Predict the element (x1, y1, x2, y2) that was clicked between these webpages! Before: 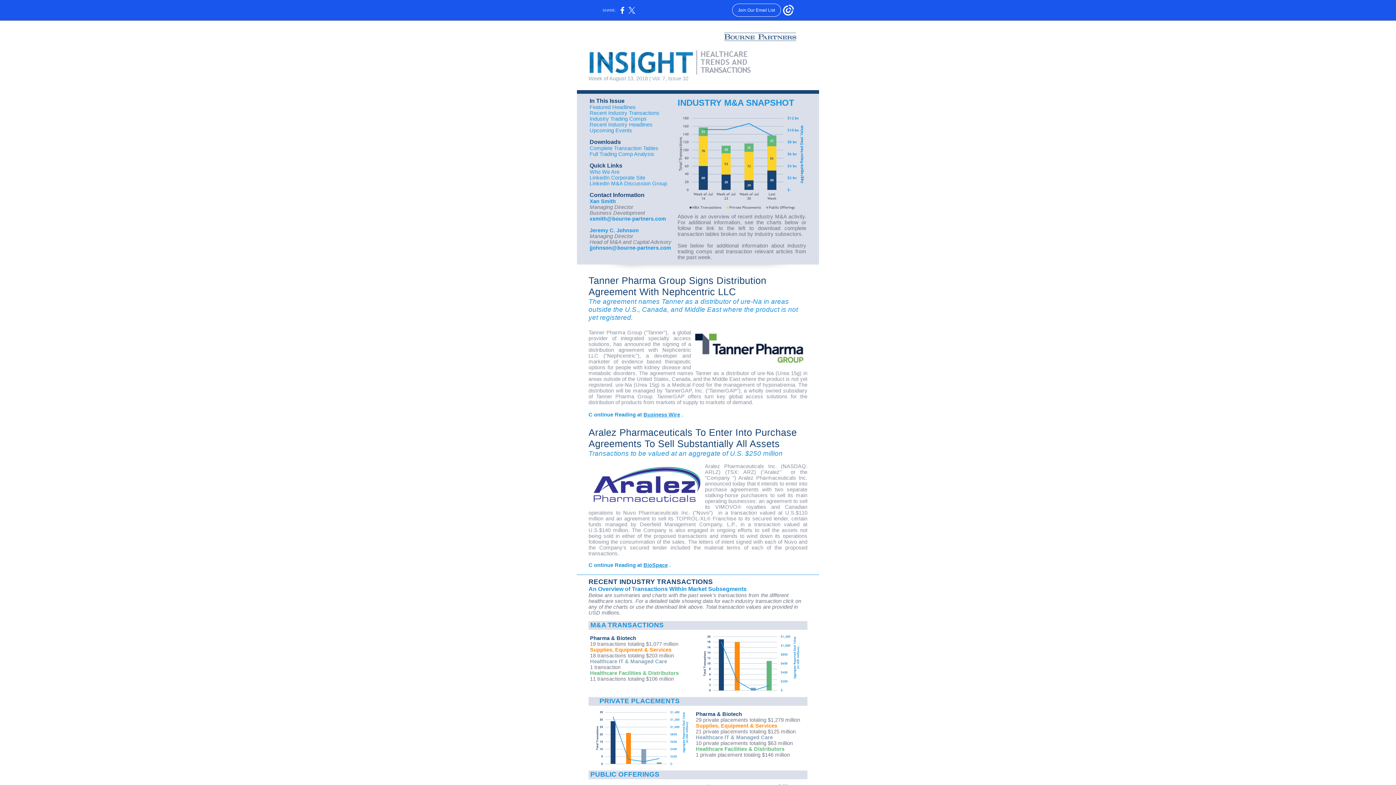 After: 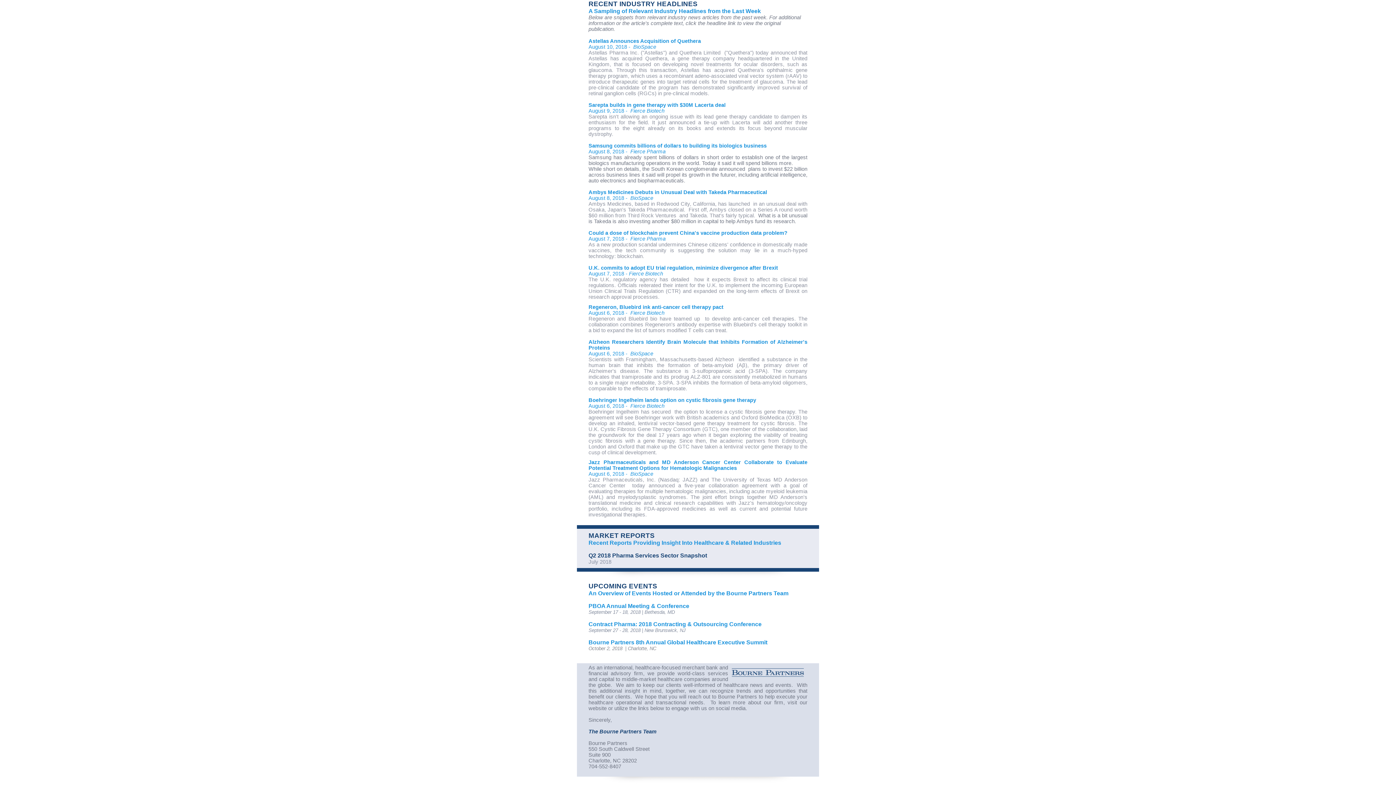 Action: label: Recent Industry Headlines bbox: (589, 121, 652, 127)